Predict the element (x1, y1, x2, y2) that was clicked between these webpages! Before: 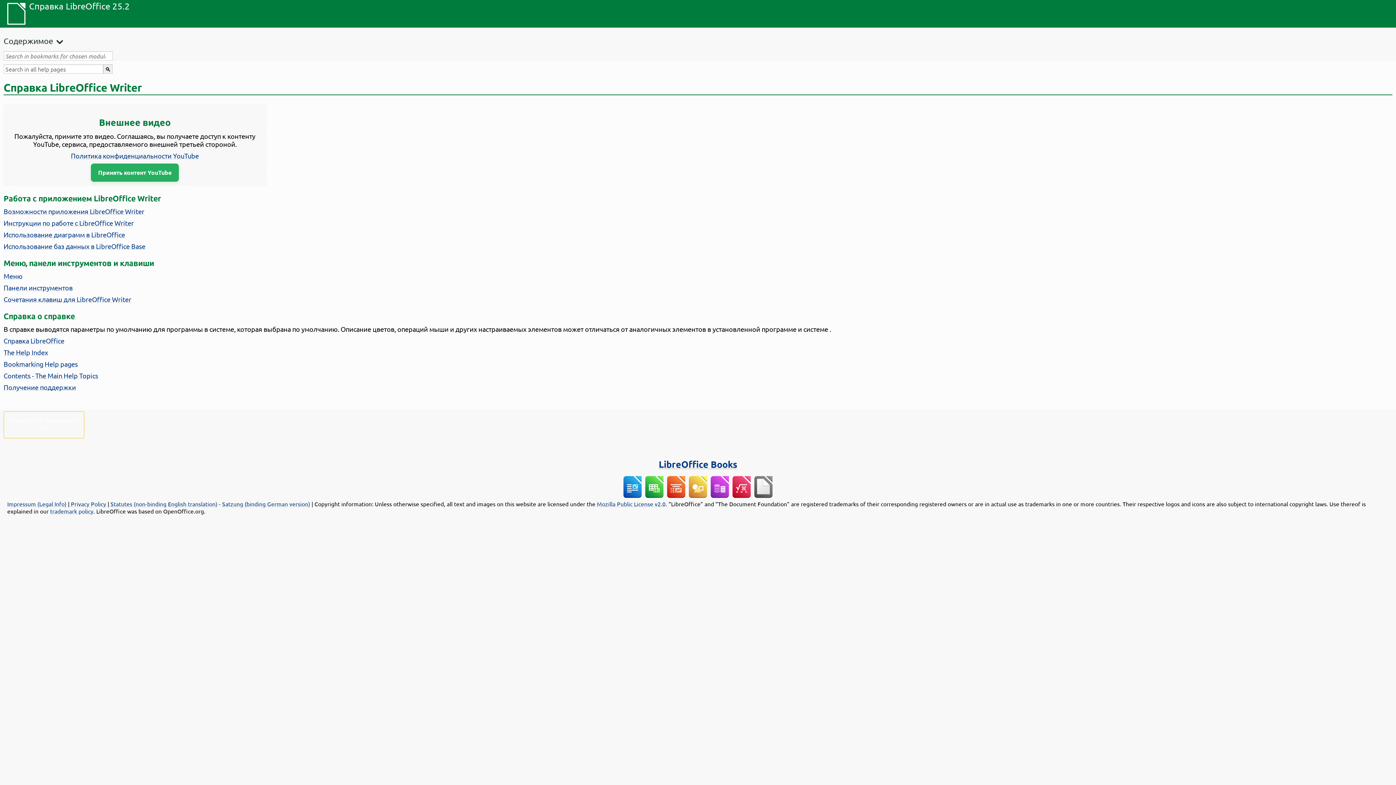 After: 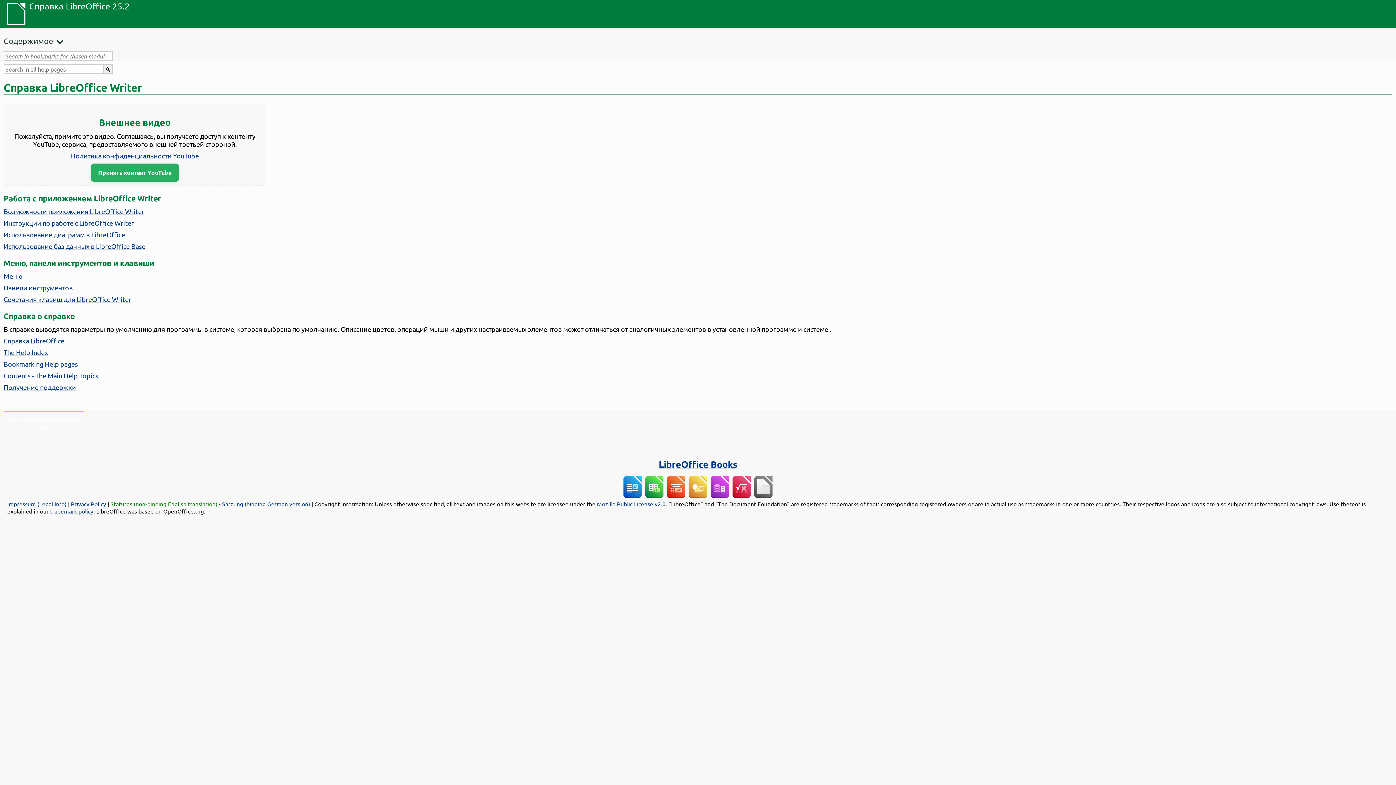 Action: bbox: (110, 500, 217, 507) label: Statutes (non-binding English translation)